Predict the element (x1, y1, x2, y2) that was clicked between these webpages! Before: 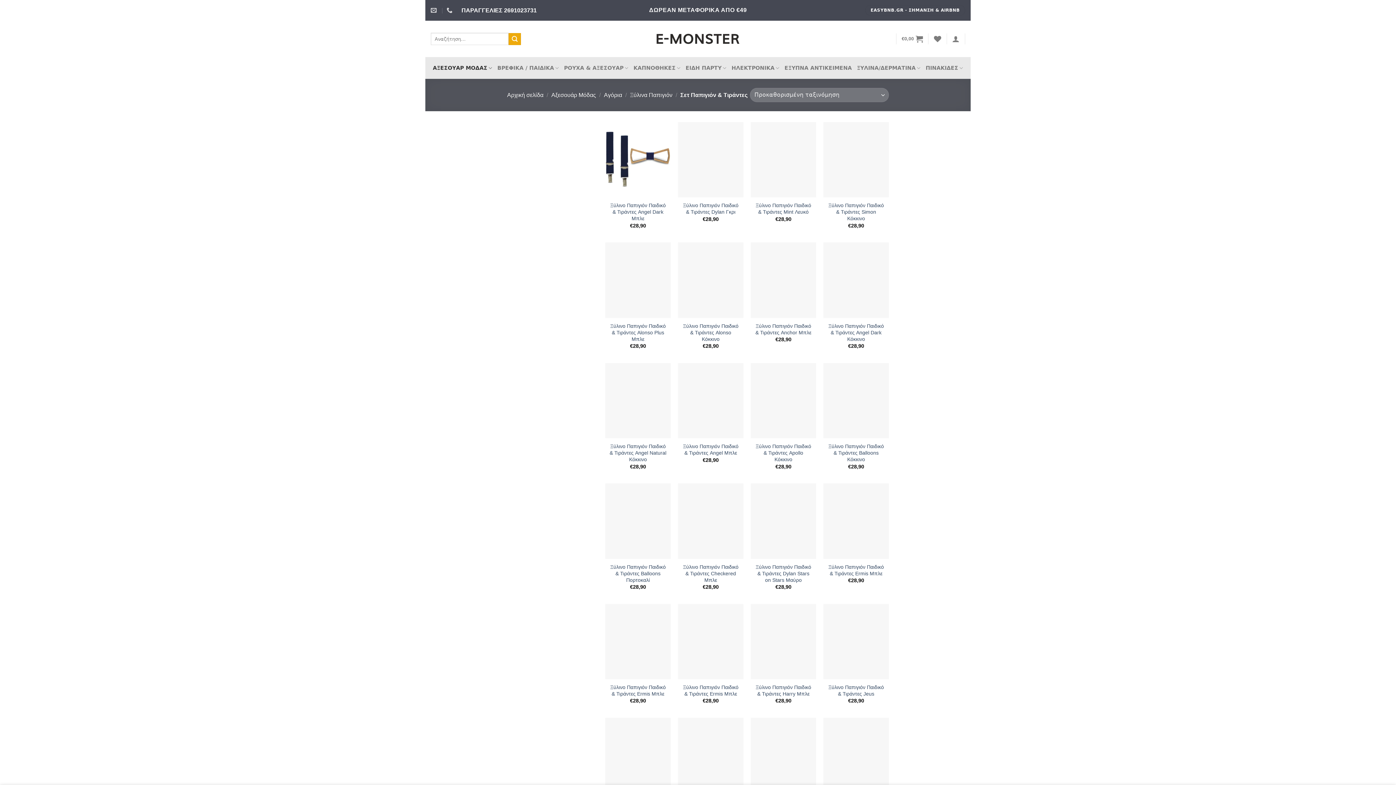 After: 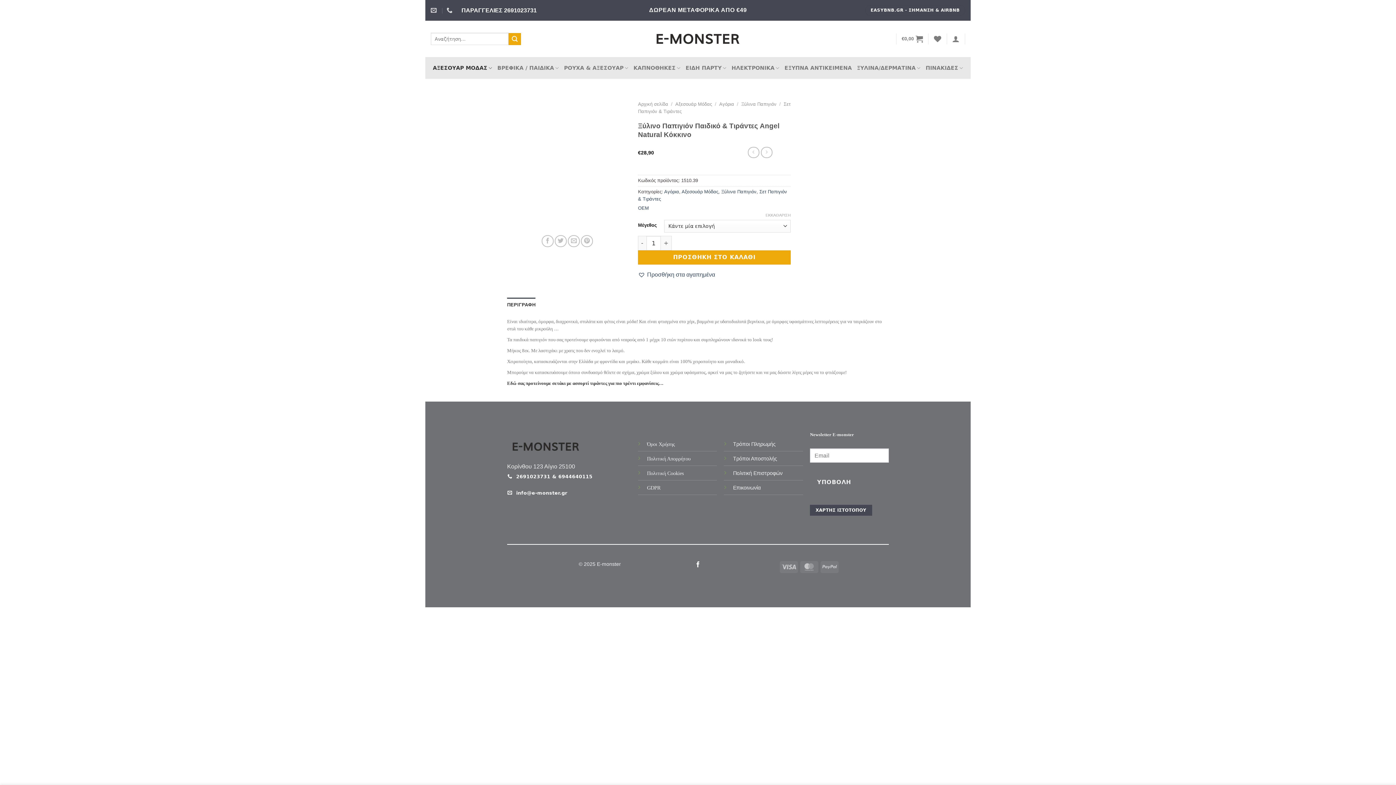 Action: label: Ξύλινο Παπιγιόν Παιδικό & Τιράντες Angel Natural Κόκκινο bbox: (609, 443, 667, 462)